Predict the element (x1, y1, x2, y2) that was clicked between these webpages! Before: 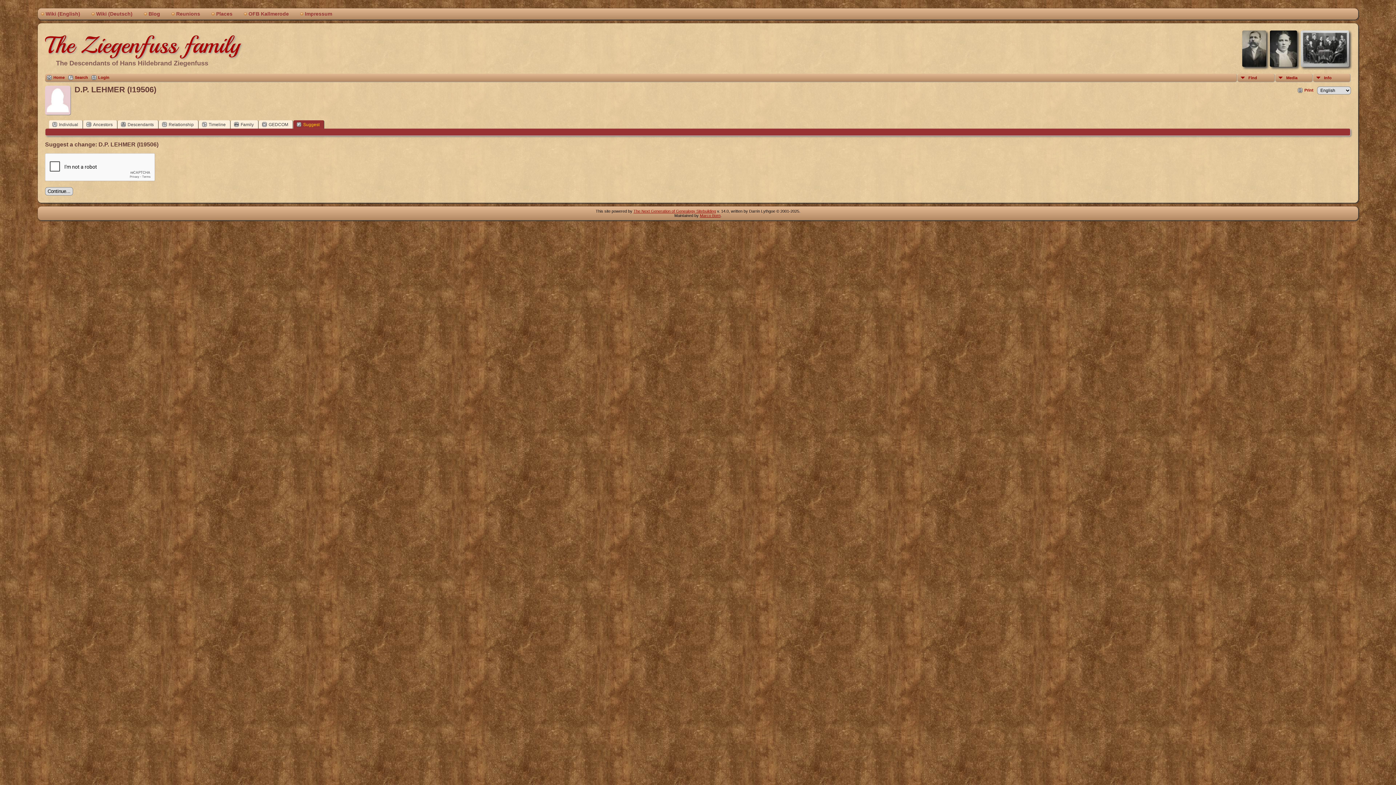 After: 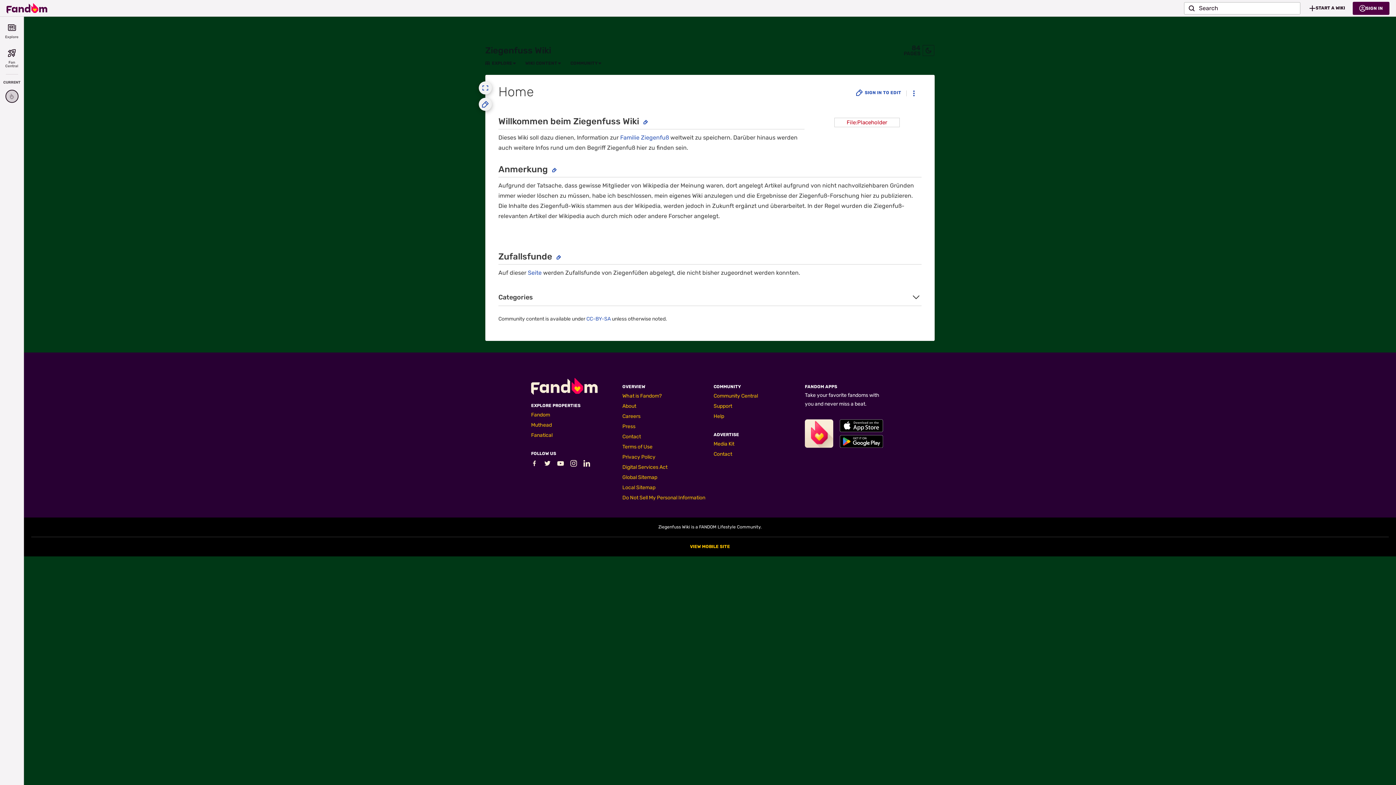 Action: bbox: (88, 8, 140, 19) label: Wiki (Deutsch)